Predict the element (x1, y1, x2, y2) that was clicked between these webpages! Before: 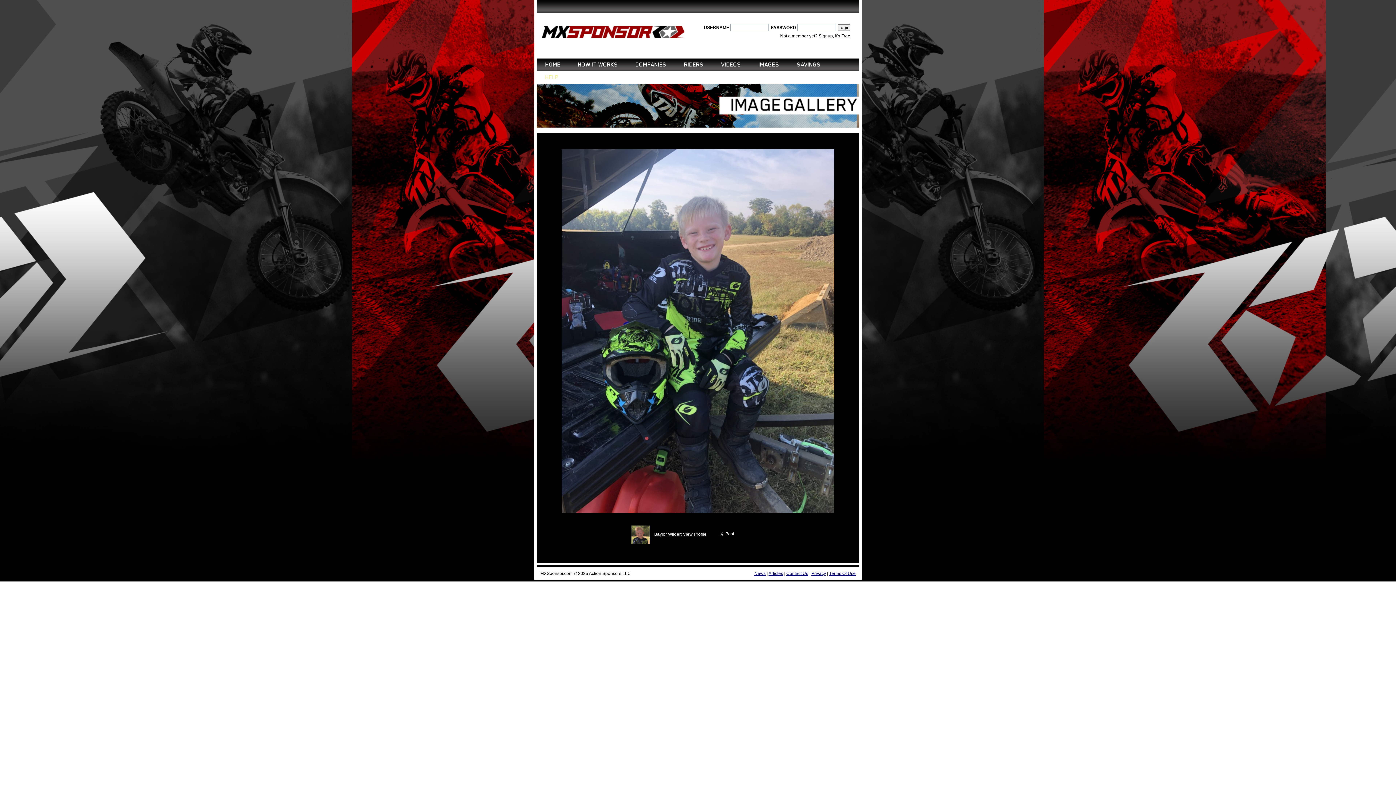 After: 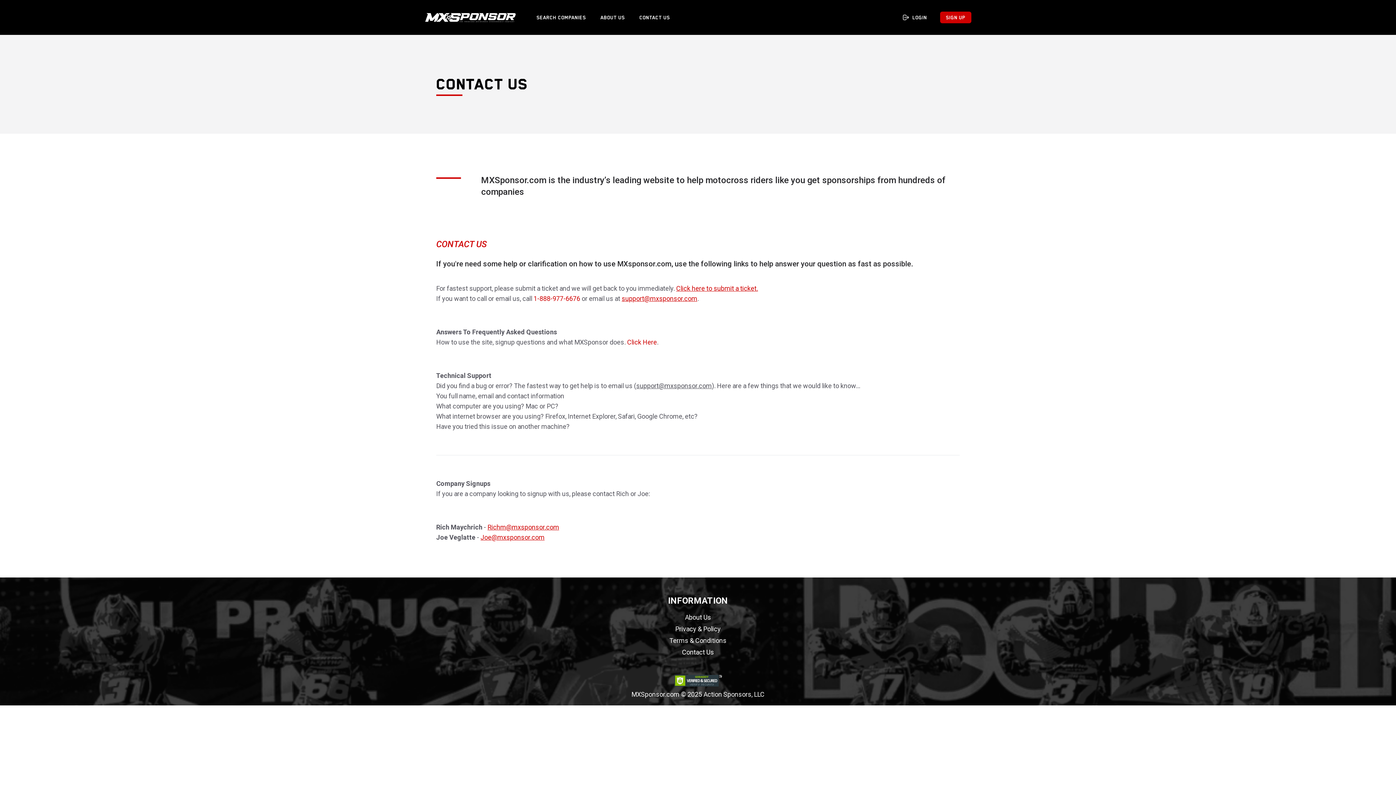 Action: bbox: (545, 71, 558, 84) label: HELP